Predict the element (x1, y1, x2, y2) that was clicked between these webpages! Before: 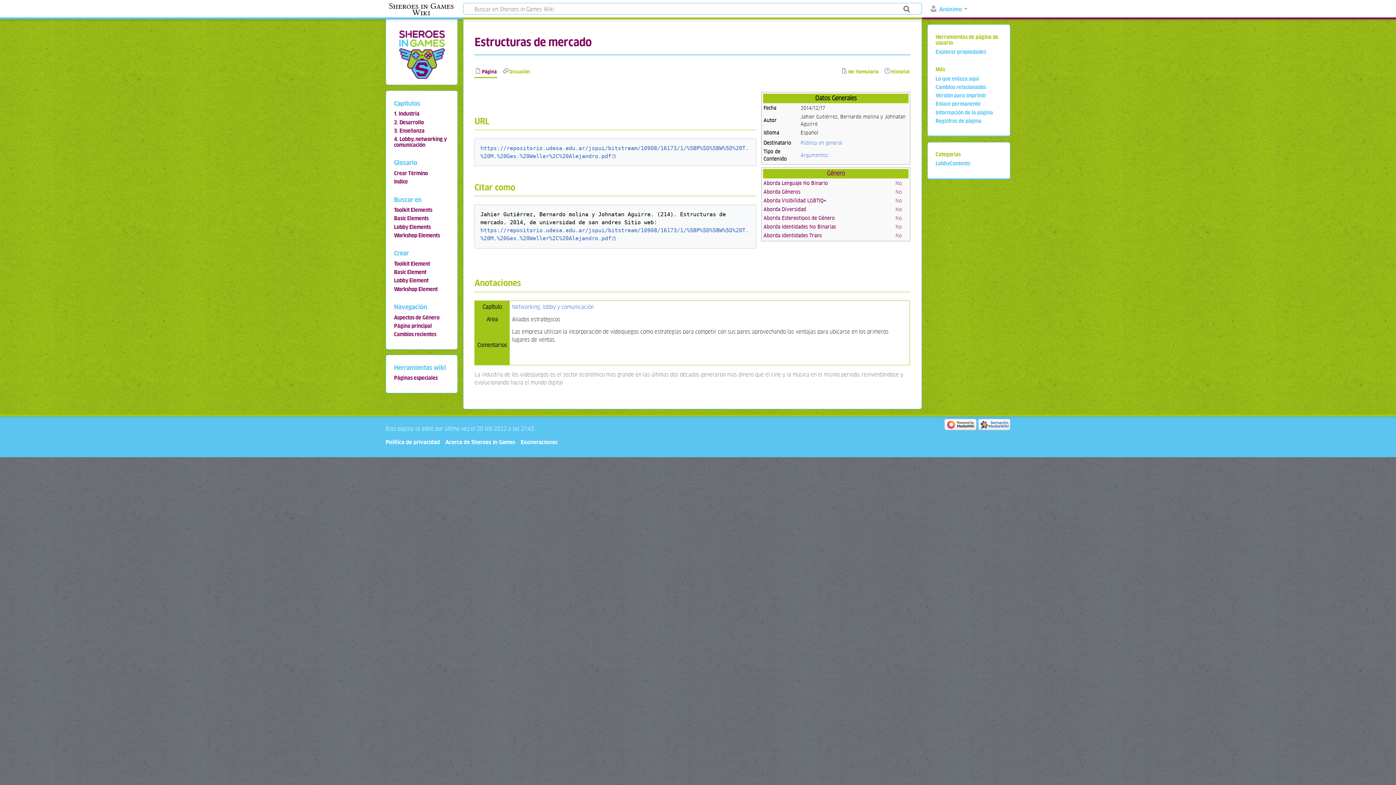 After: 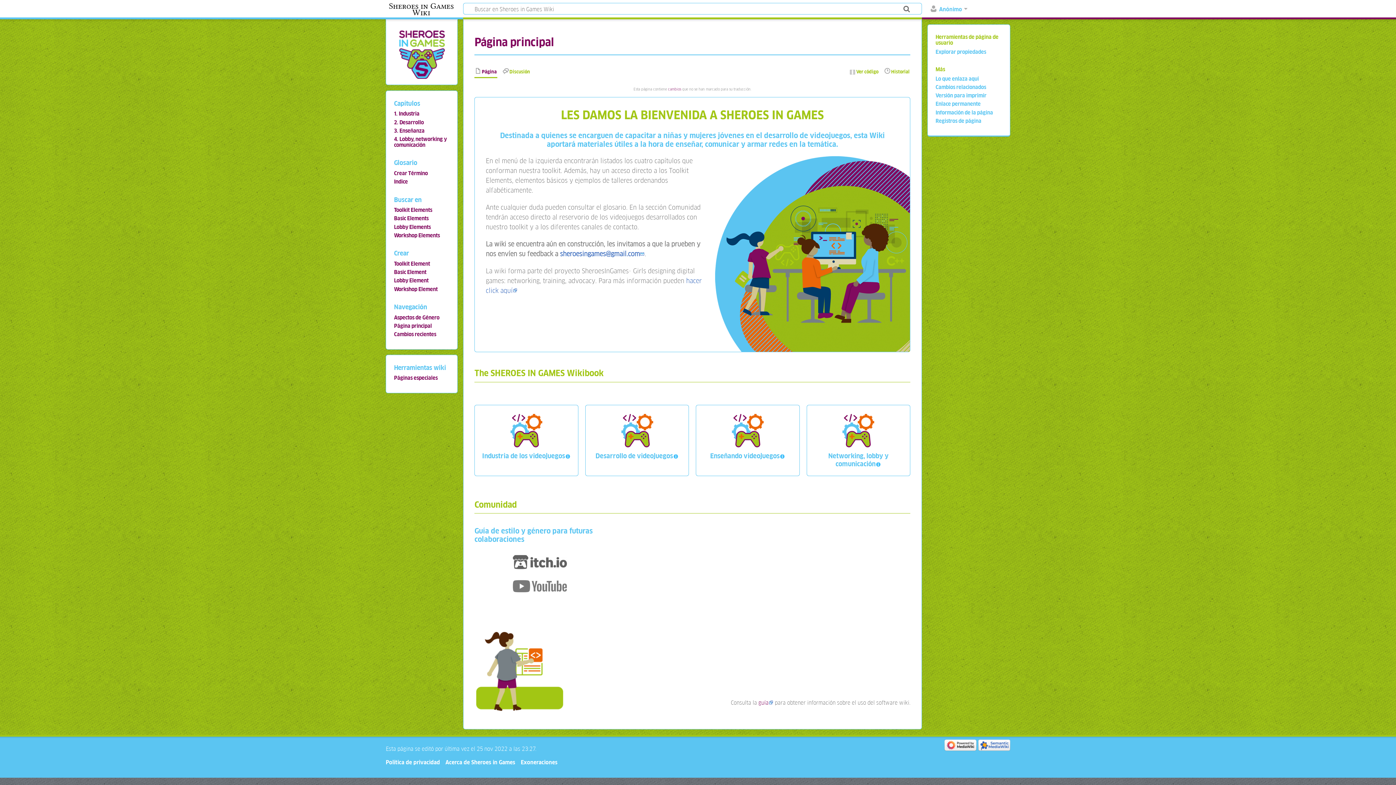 Action: bbox: (391, 24, 452, 84)